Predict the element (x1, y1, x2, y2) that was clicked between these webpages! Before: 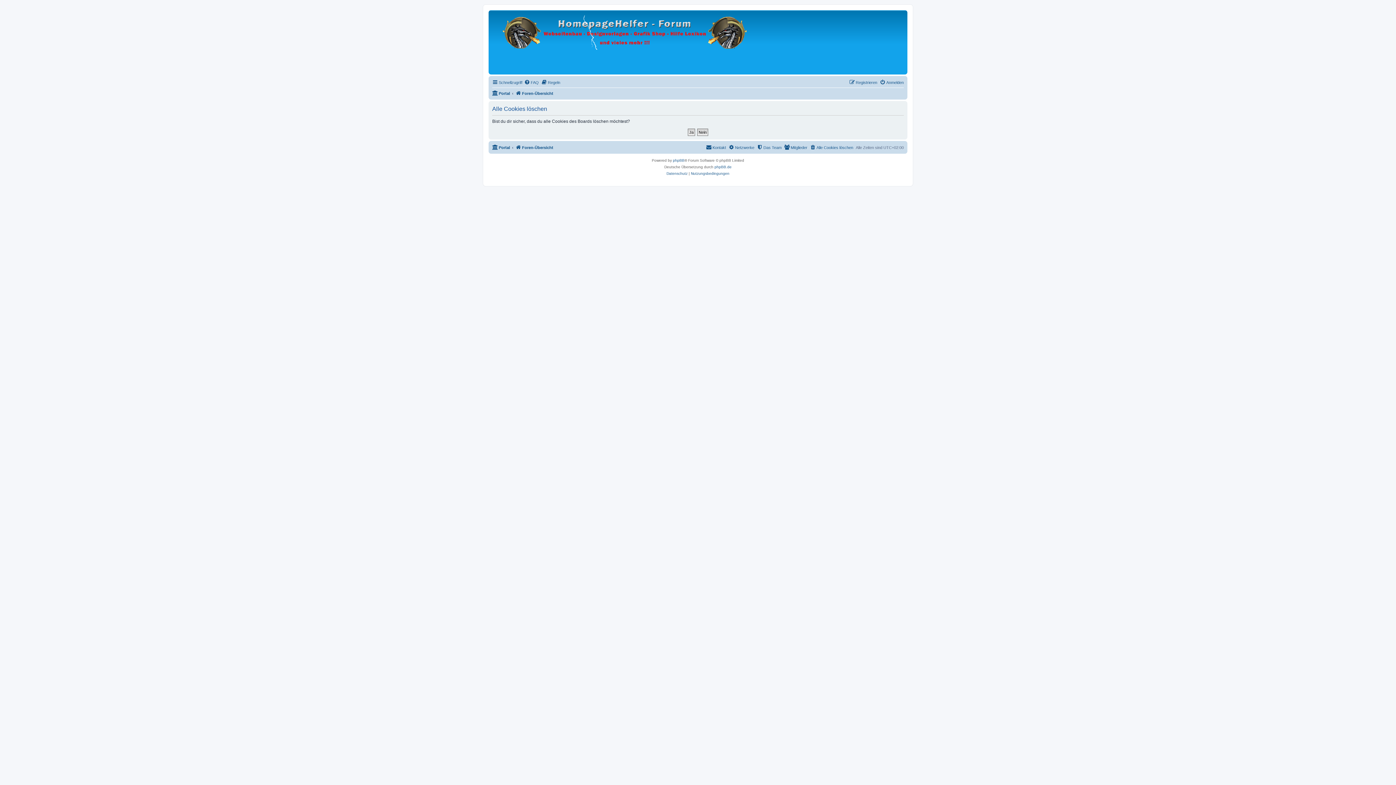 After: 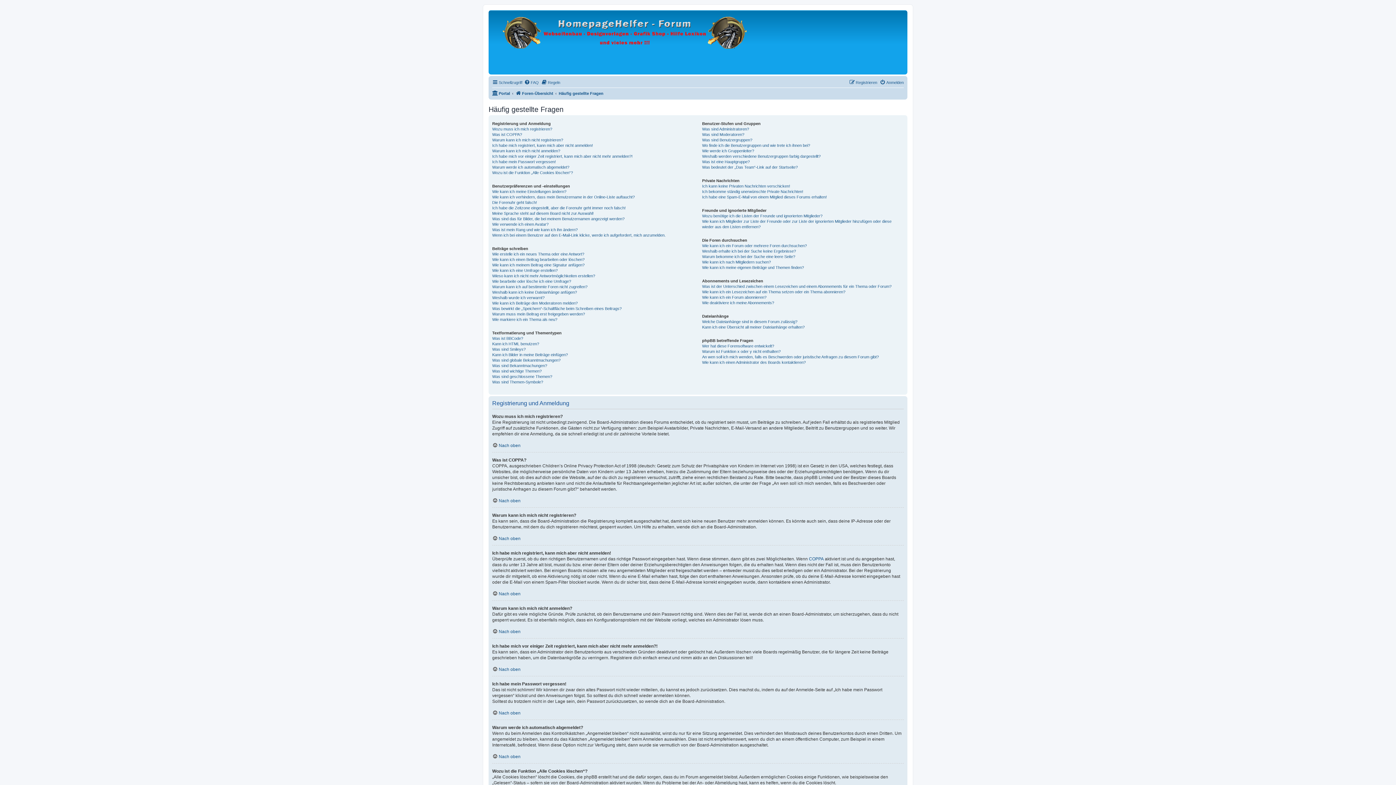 Action: label: FAQ bbox: (524, 78, 538, 86)